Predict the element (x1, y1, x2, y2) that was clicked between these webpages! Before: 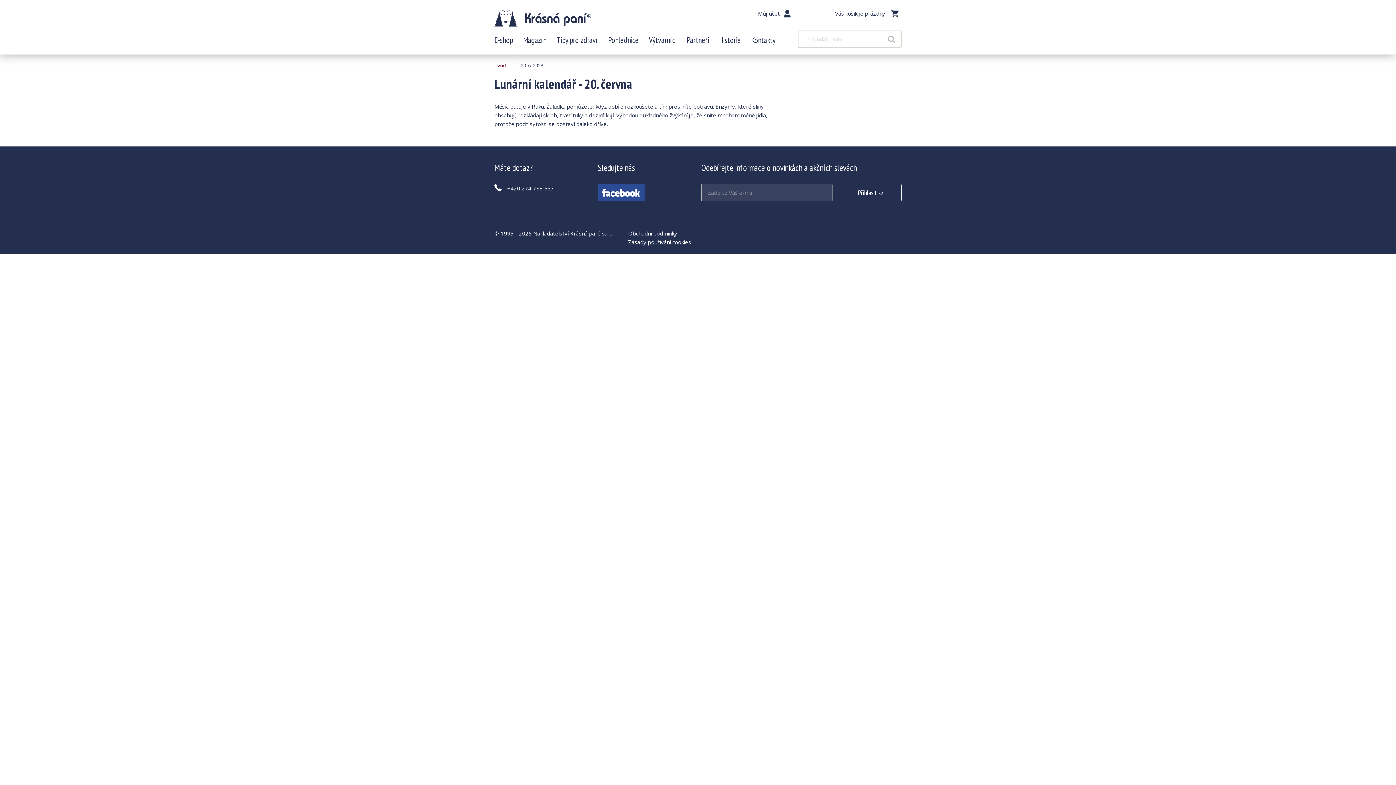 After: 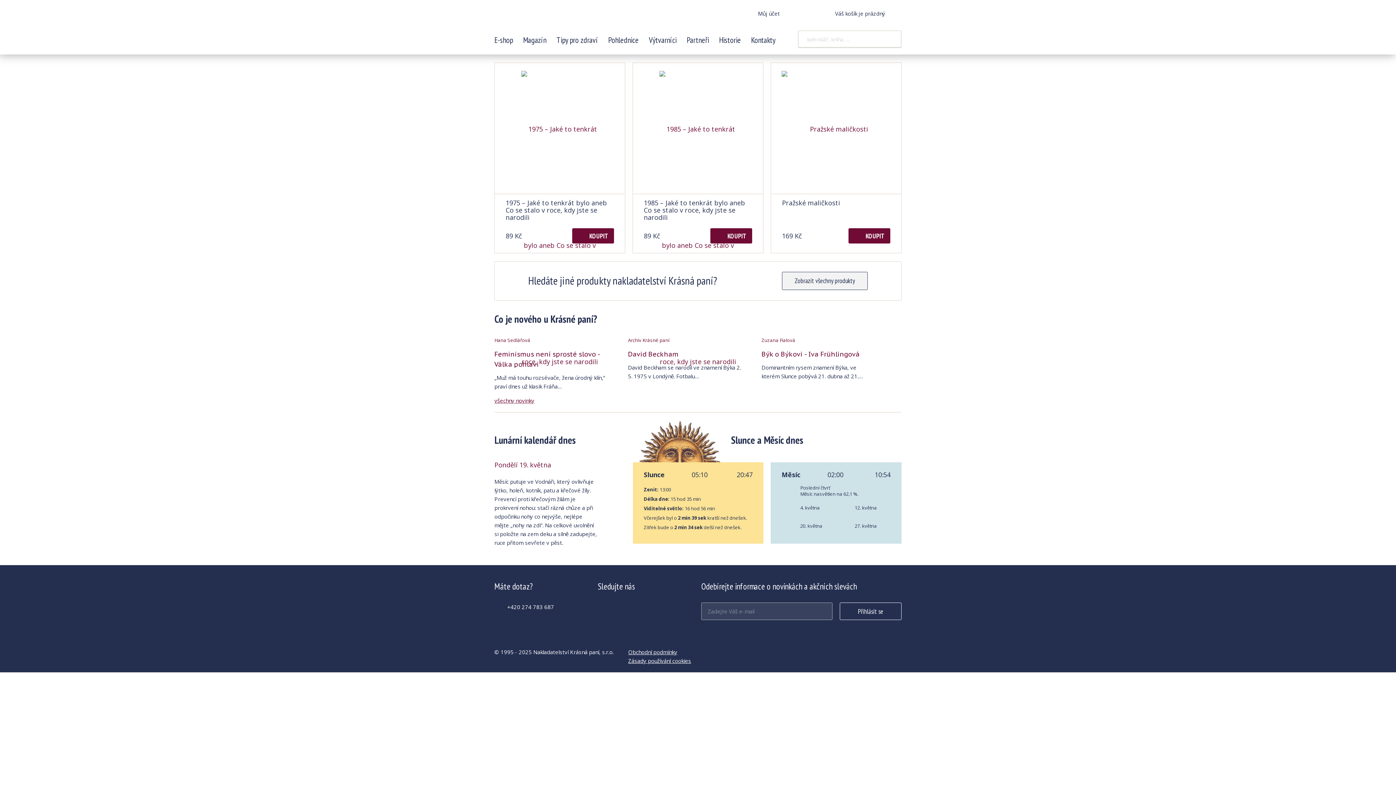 Action: label: Lunární kalendář - 20. června bbox: (494, 9, 591, 26)